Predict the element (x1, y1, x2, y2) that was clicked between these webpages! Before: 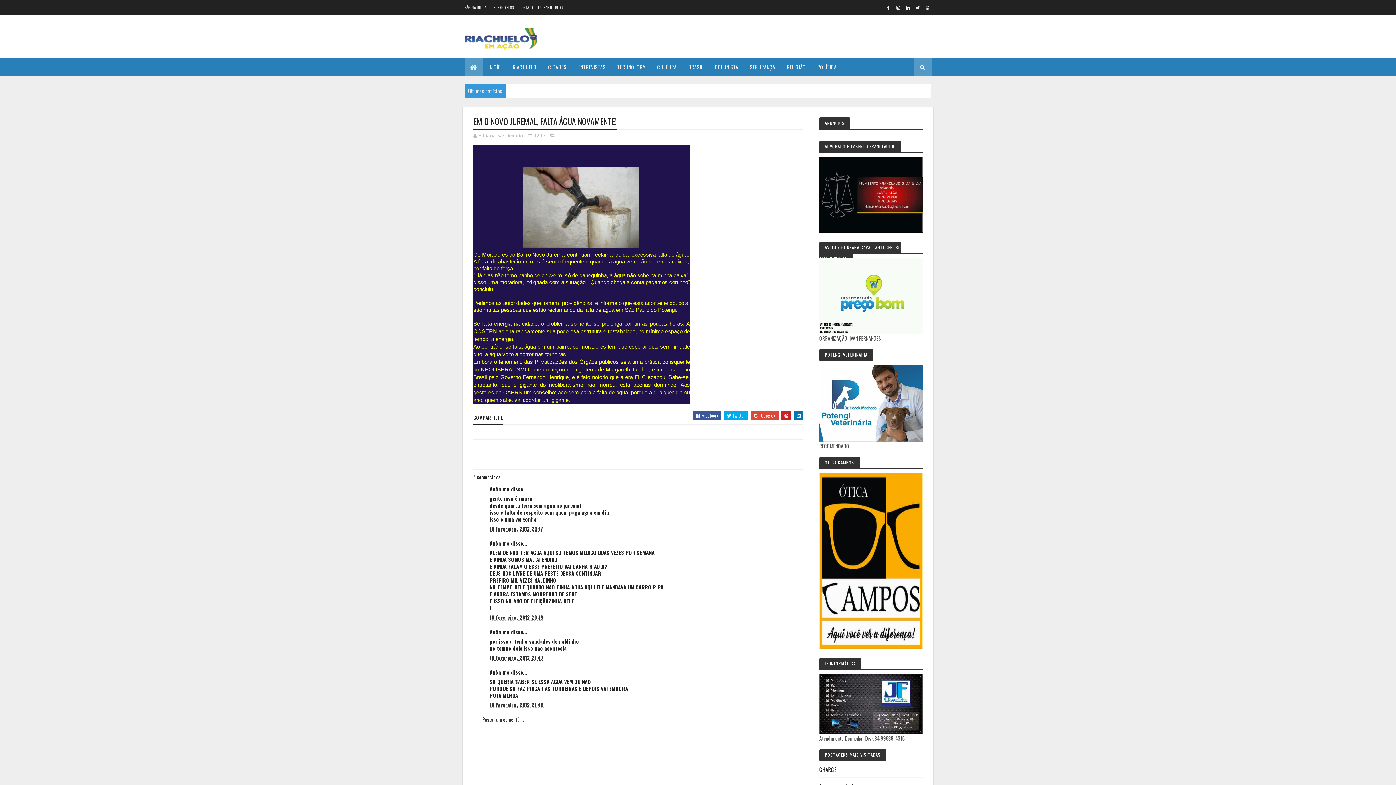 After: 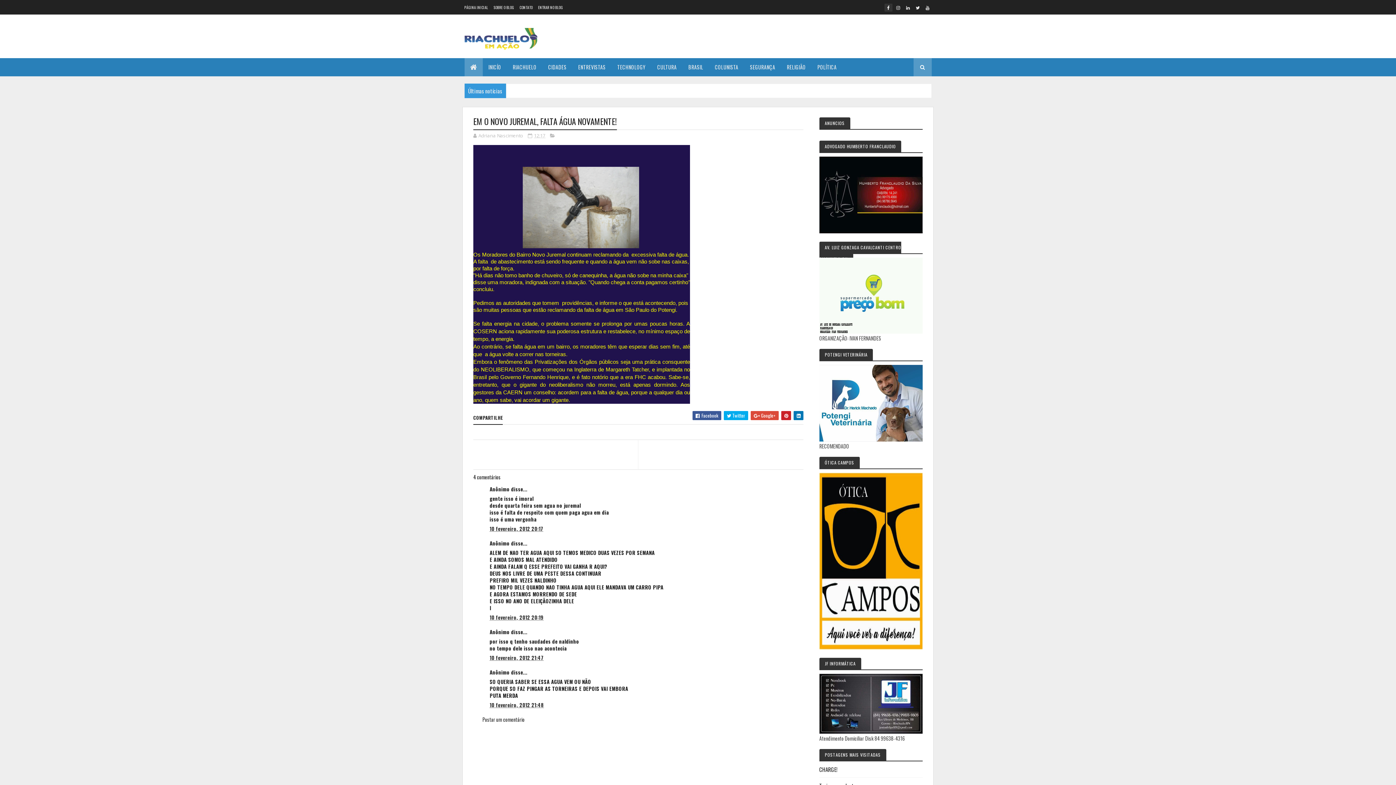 Action: bbox: (884, 3, 892, 11)